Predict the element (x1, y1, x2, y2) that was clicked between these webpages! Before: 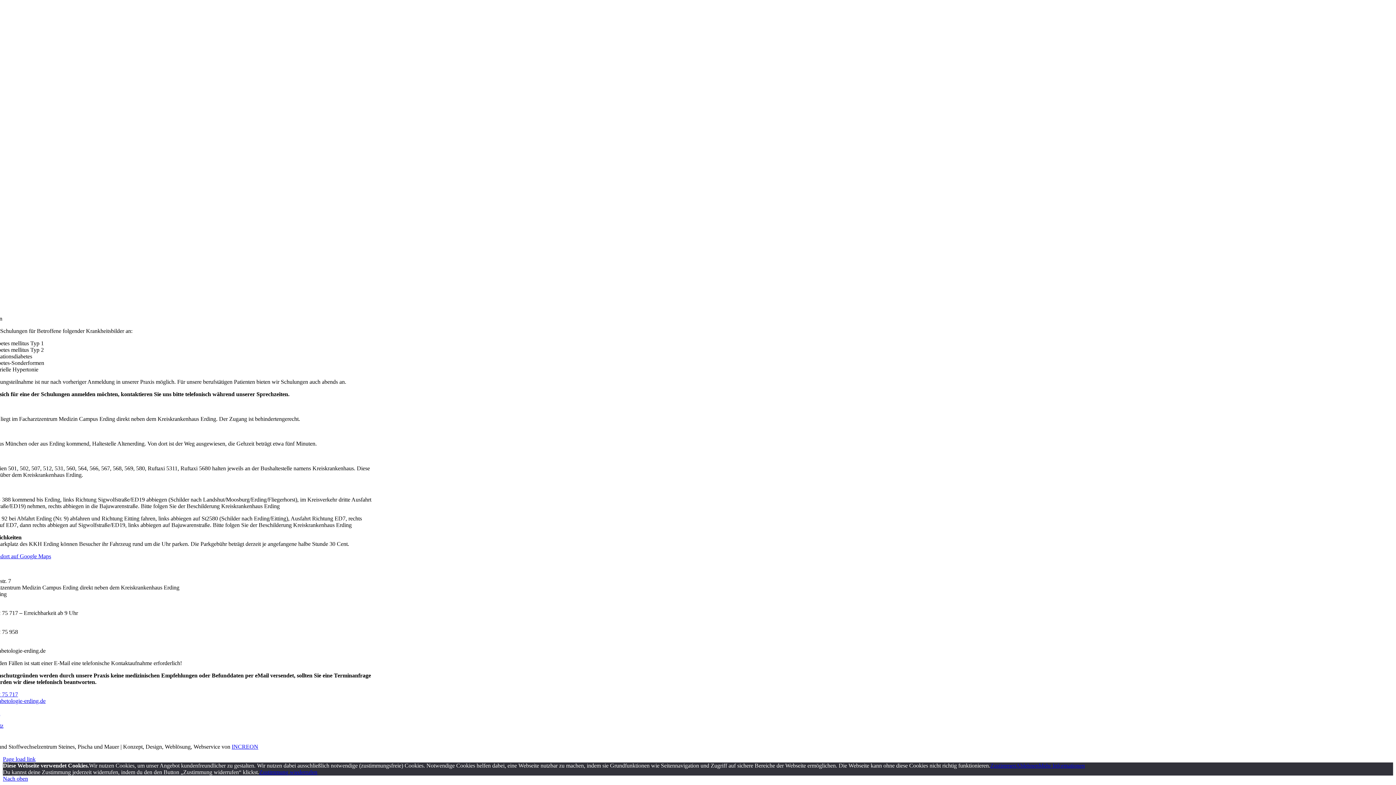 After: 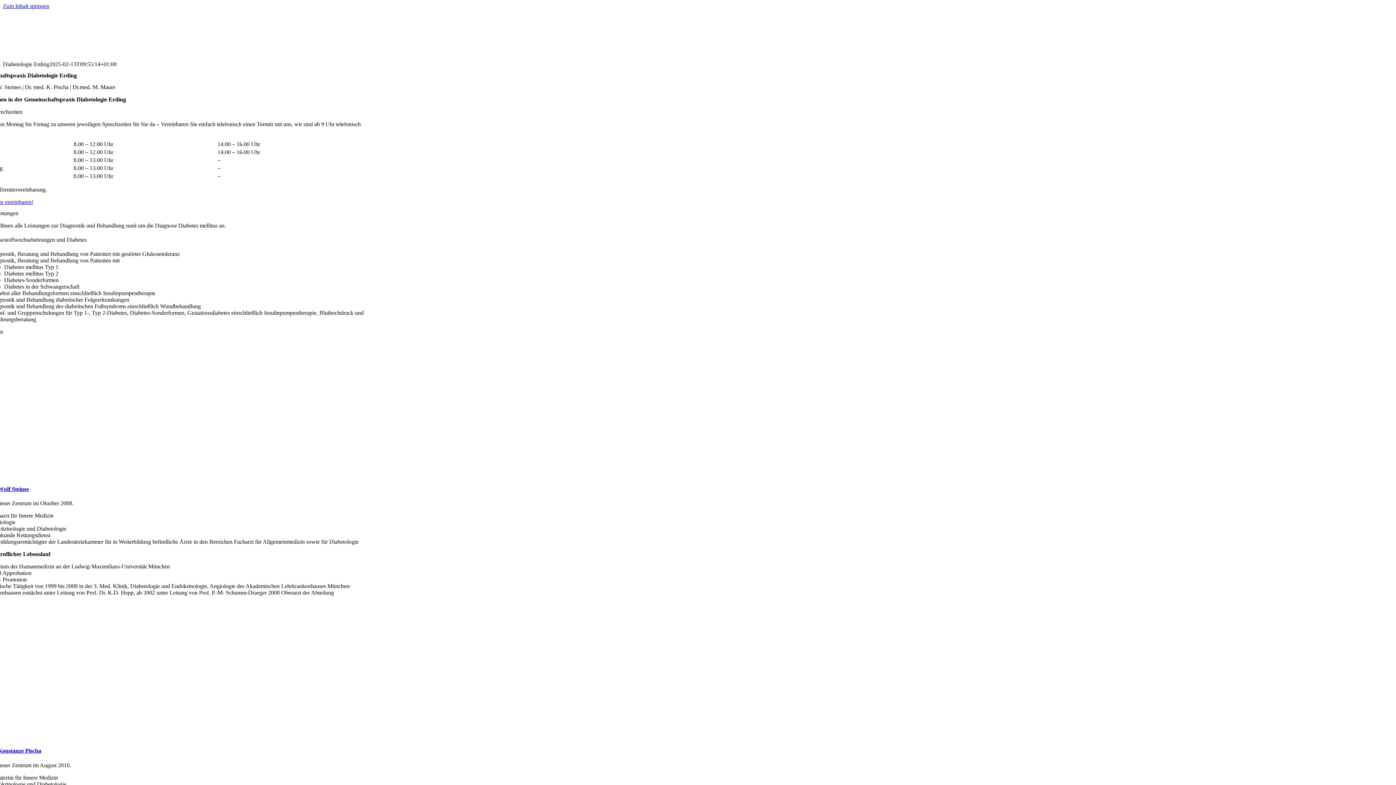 Action: bbox: (259, 769, 317, 775) label: Zustimmung wiederrufen